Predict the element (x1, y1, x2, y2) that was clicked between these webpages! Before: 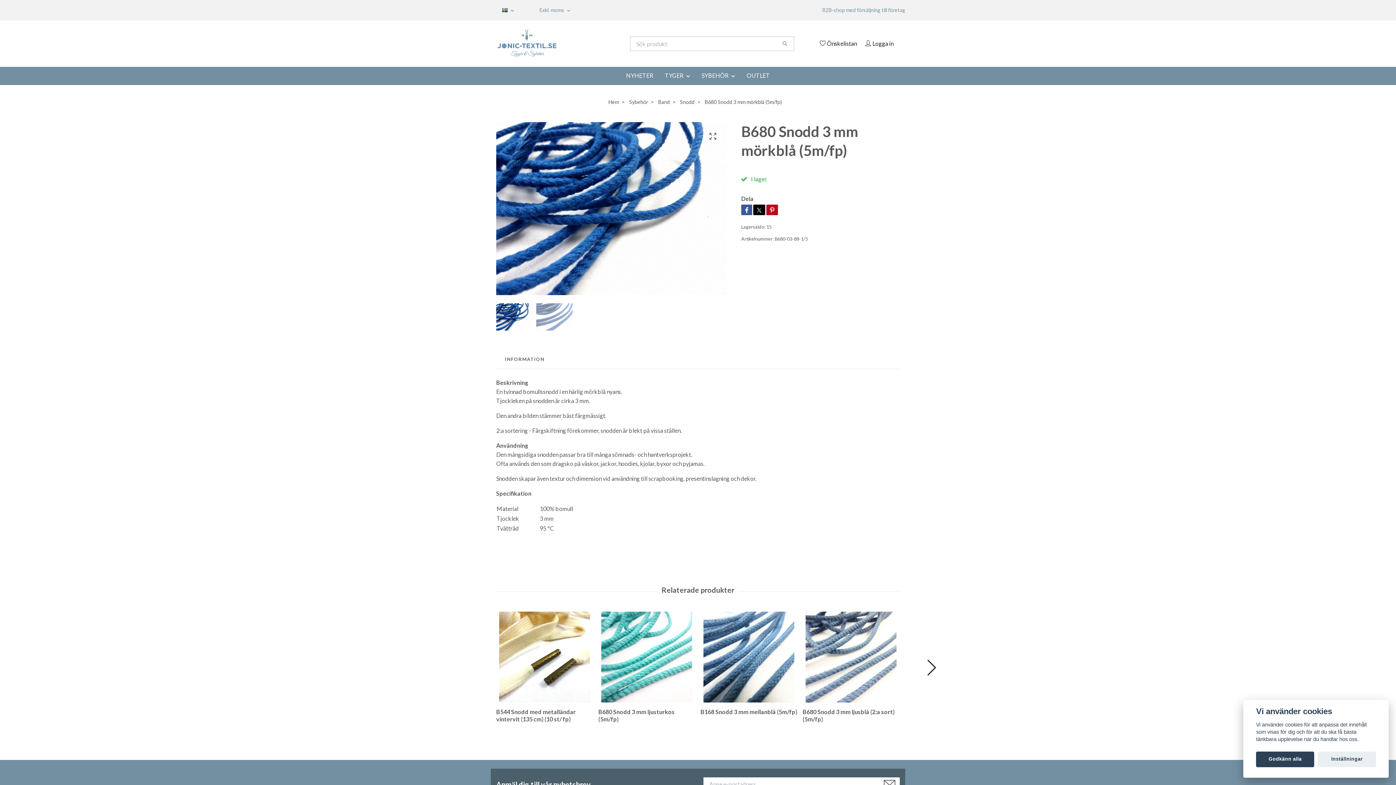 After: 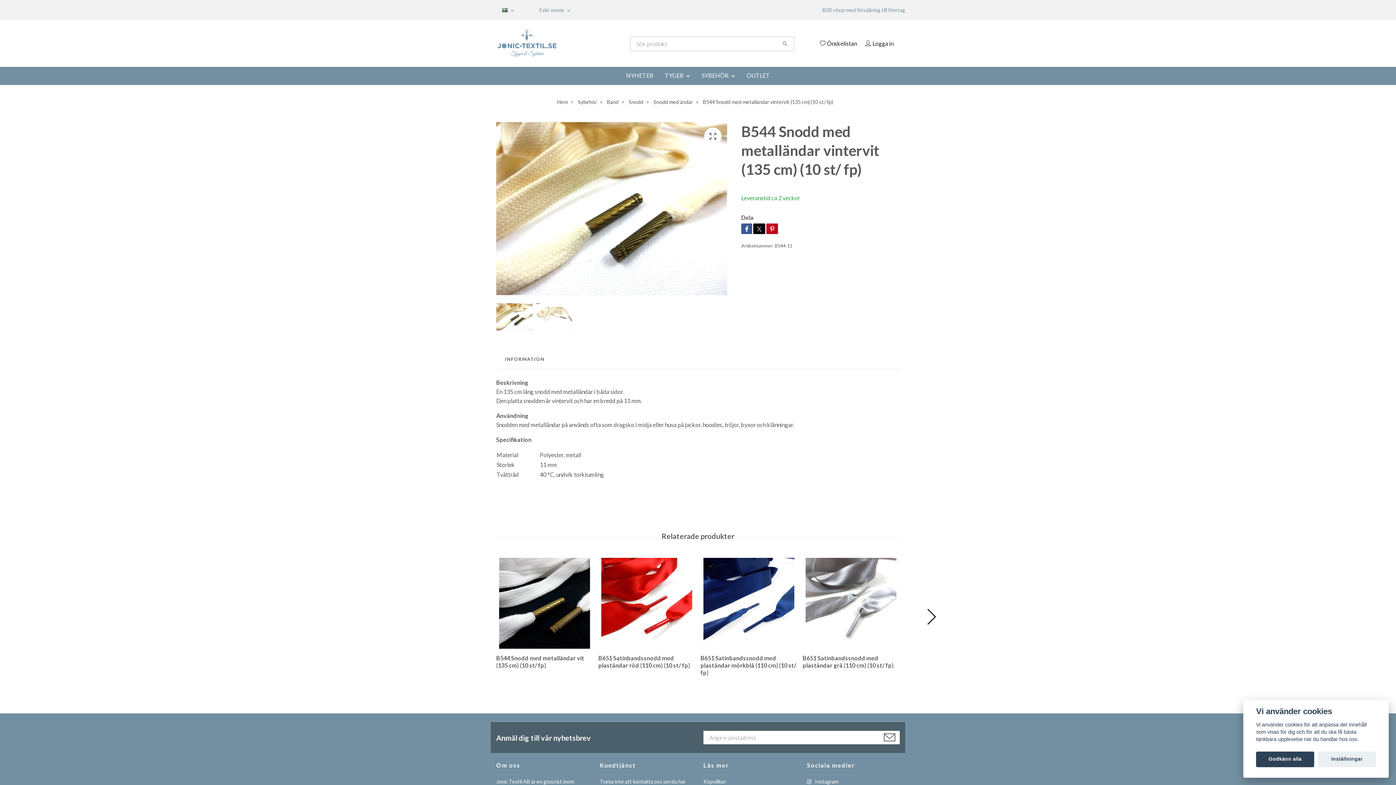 Action: bbox: (496, 612, 593, 702)